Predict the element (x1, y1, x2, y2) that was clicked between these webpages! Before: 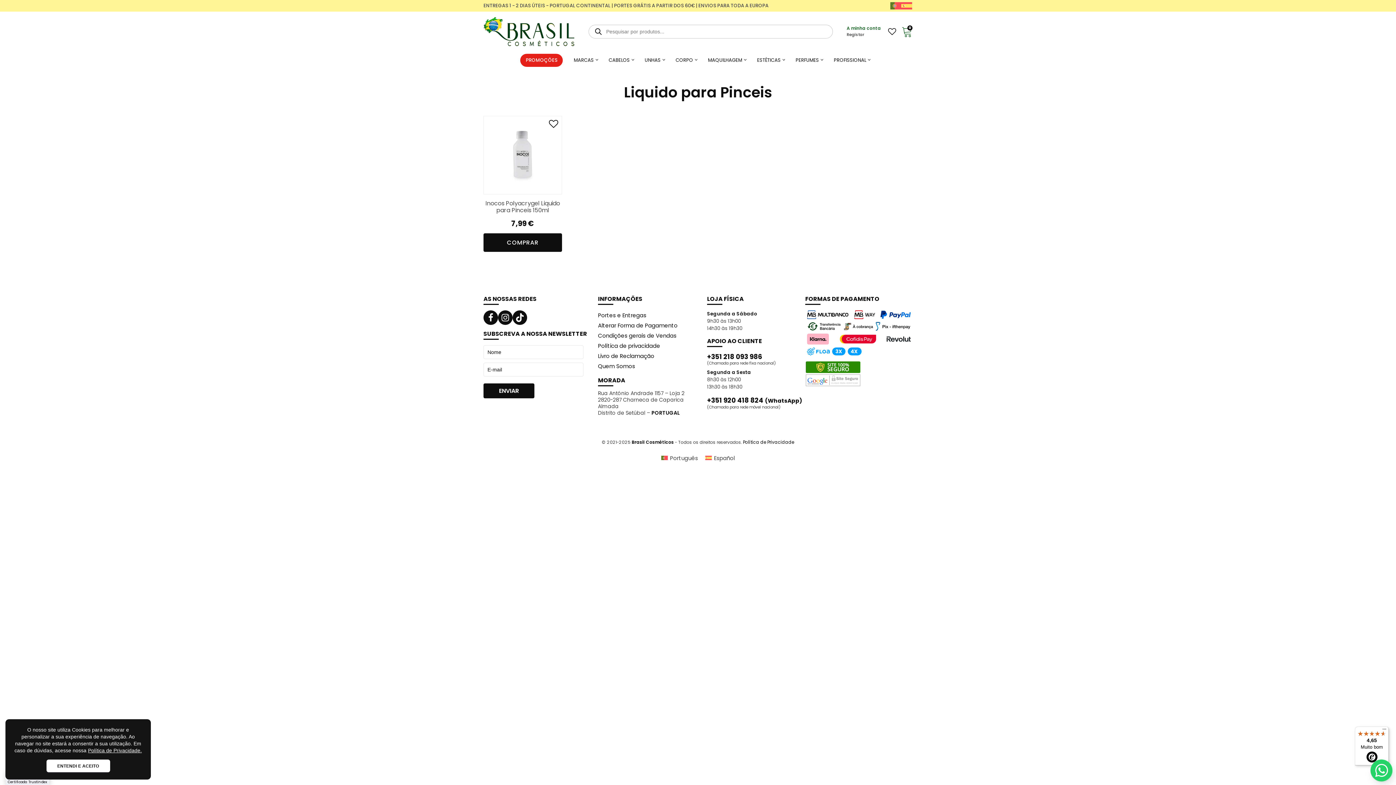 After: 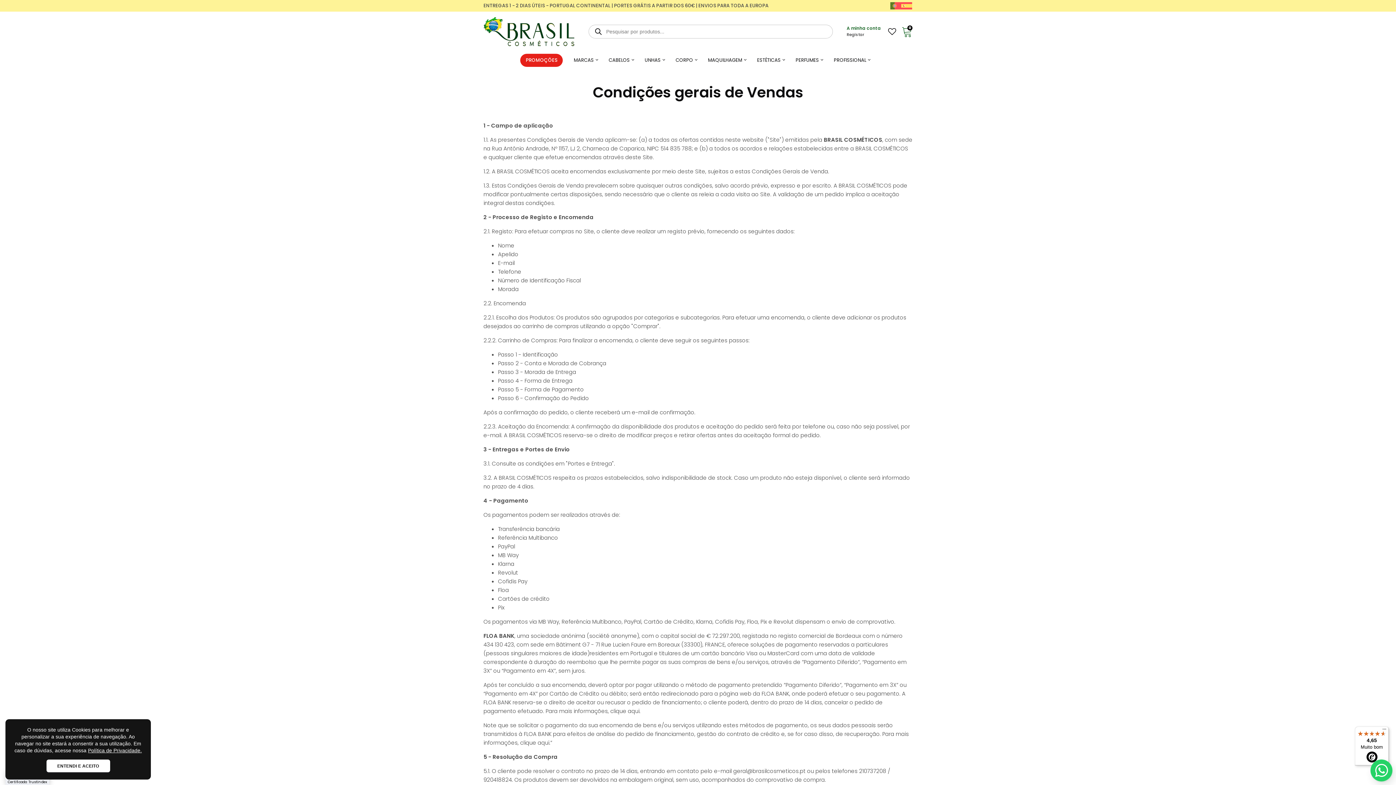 Action: bbox: (598, 330, 677, 340) label: Condições gerais de Vendas